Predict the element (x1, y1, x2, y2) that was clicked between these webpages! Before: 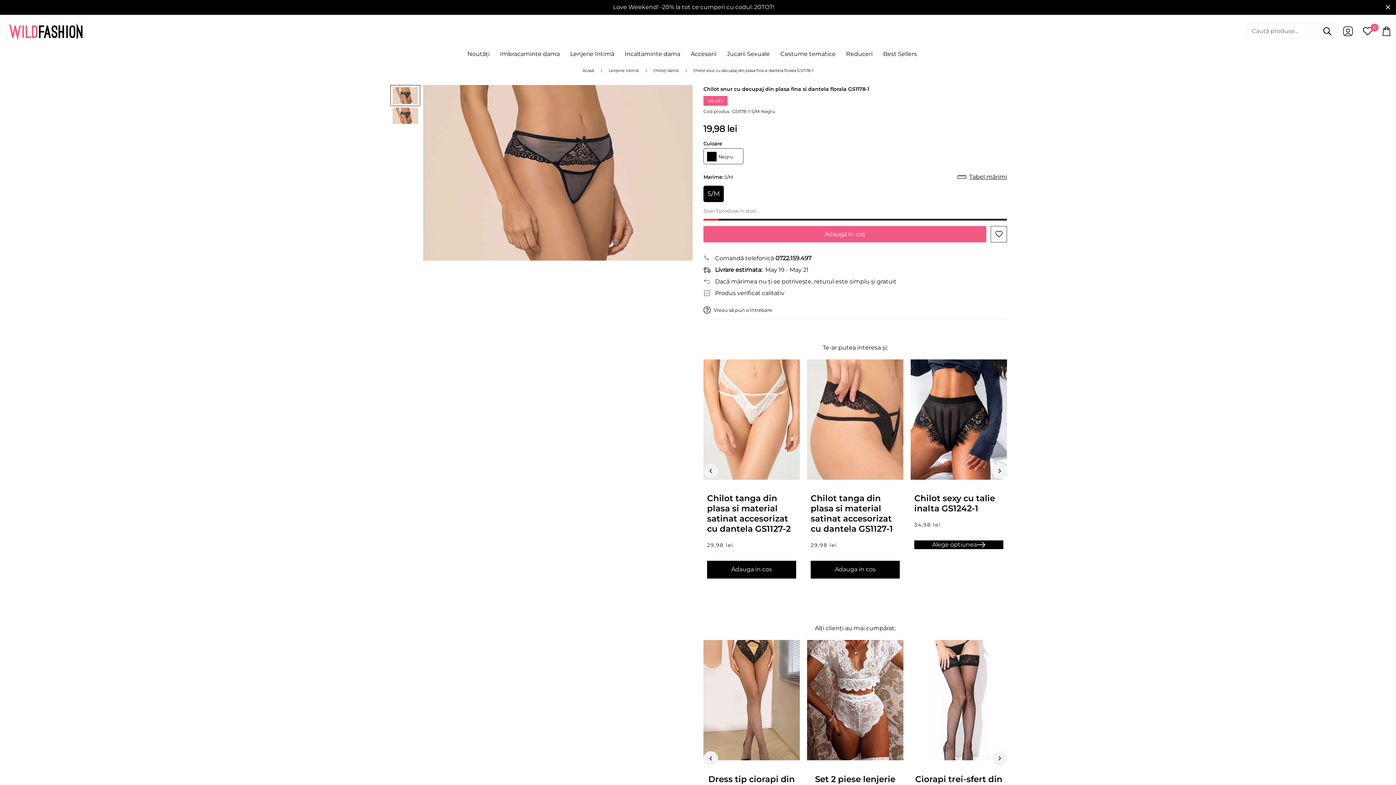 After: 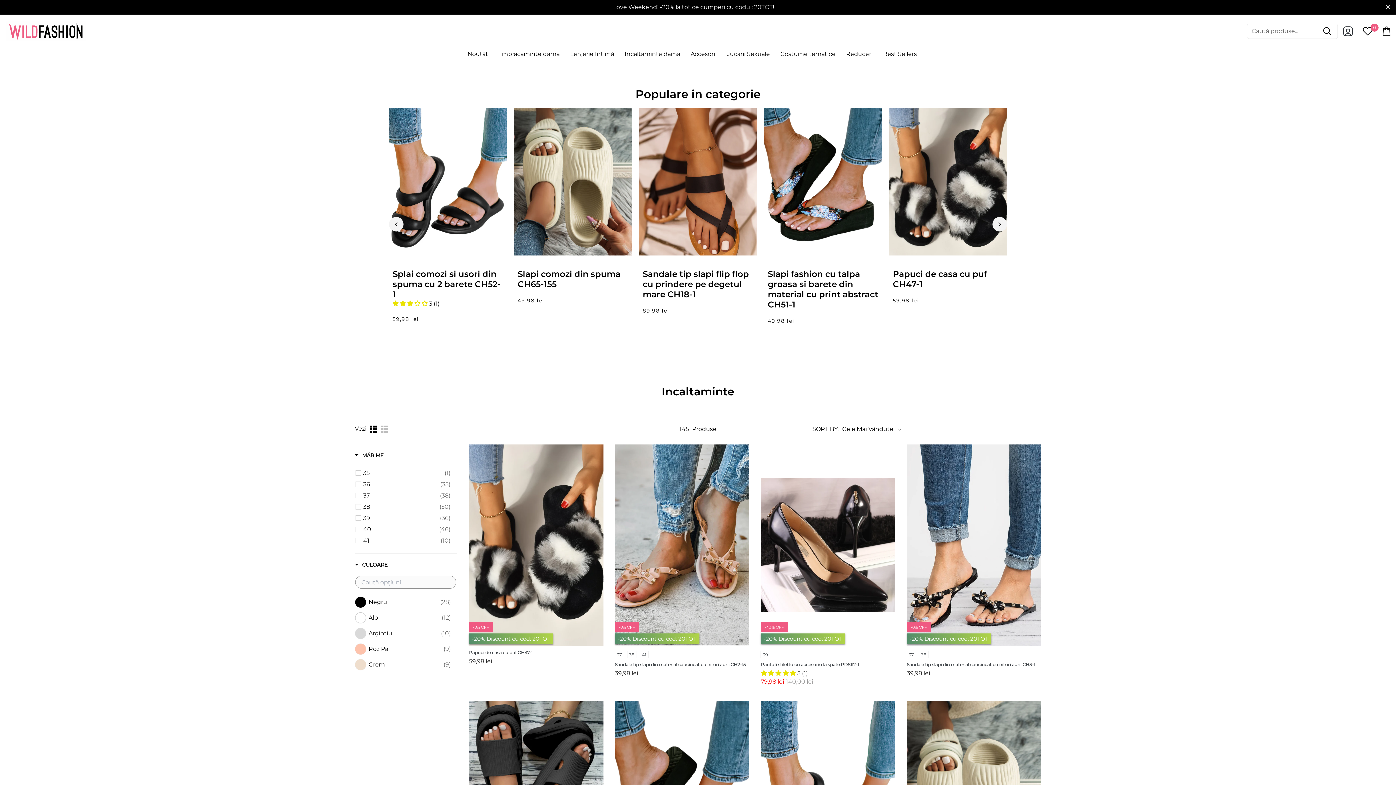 Action: bbox: (619, 47, 685, 60) label: Incaltaminte dama